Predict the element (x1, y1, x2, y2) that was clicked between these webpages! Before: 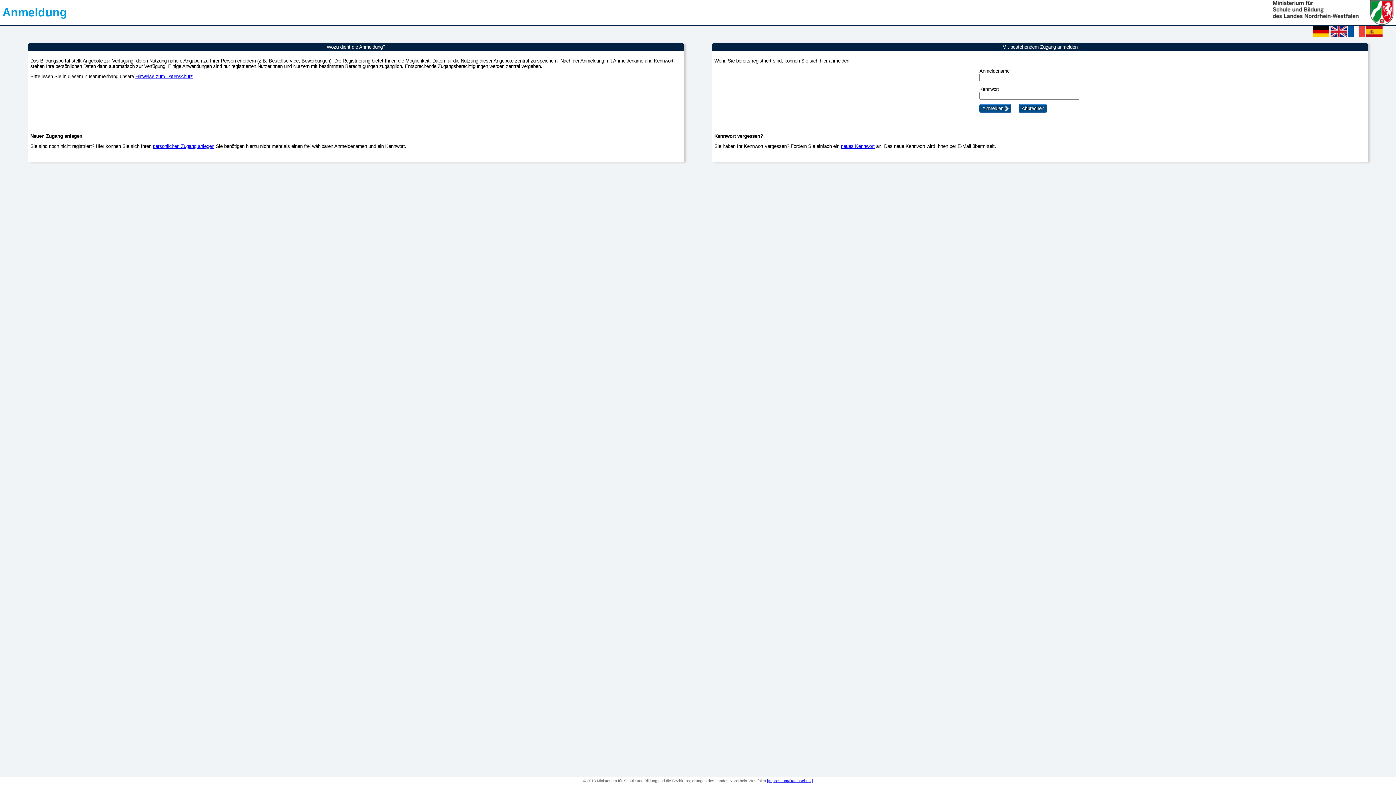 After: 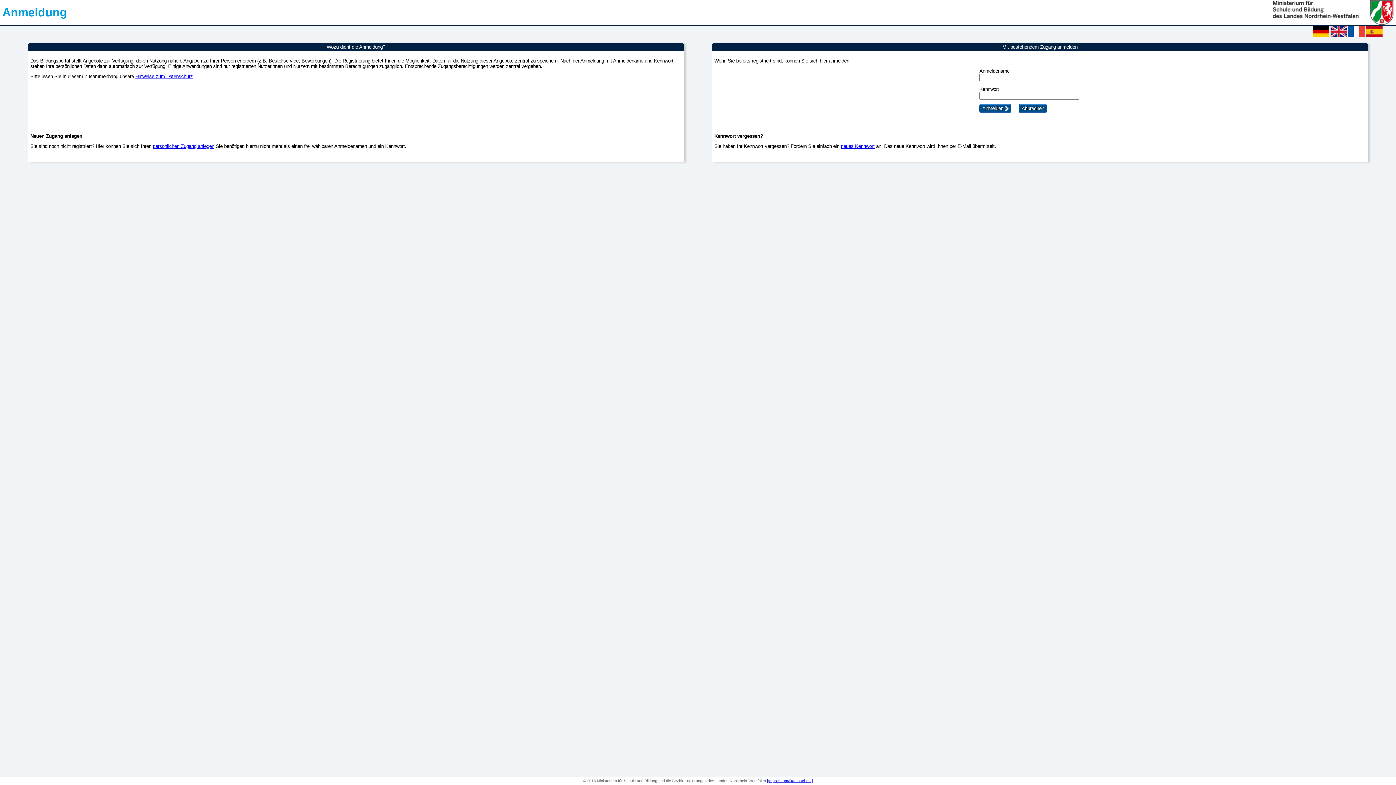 Action: label: (ï¿½ffnet in neuem Fenster) bbox: (1273, 20, 1393, 25)